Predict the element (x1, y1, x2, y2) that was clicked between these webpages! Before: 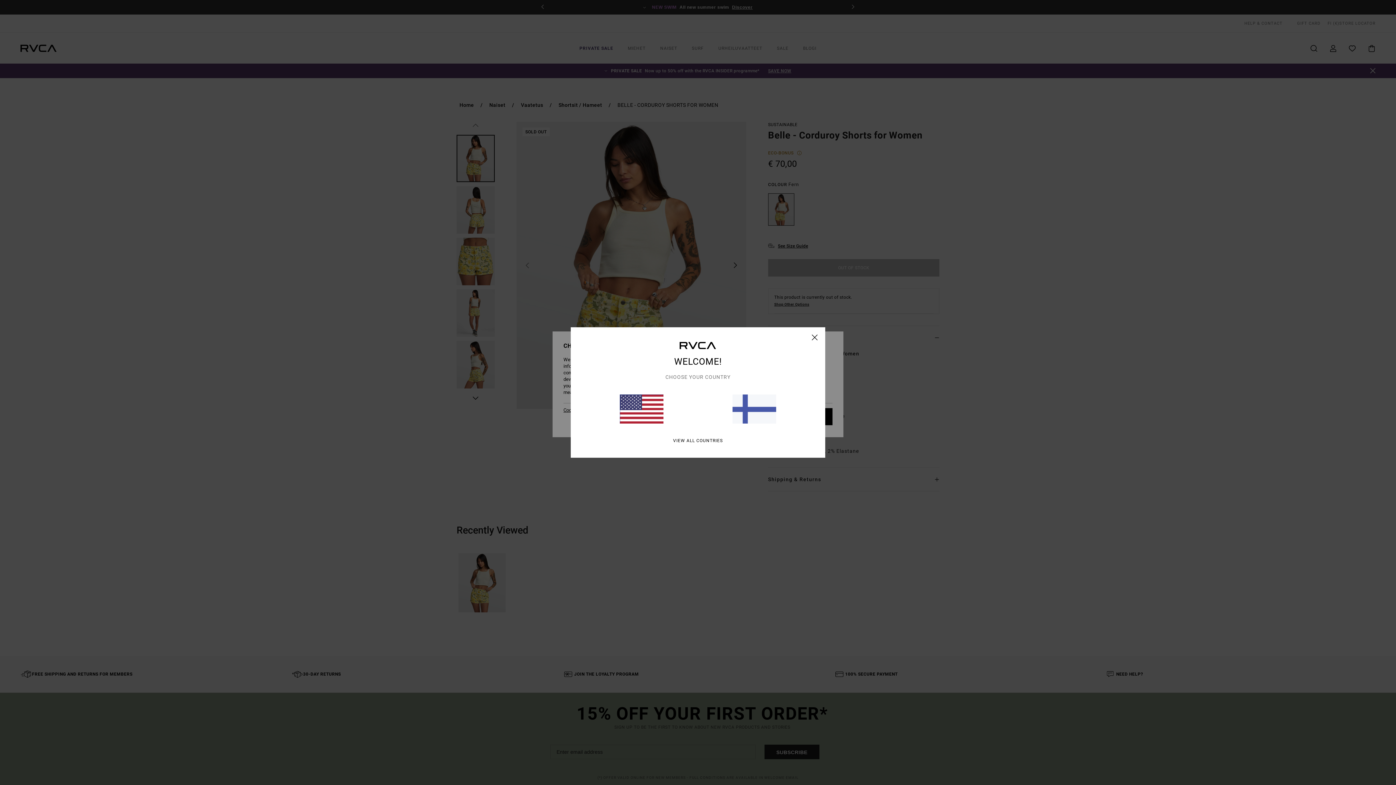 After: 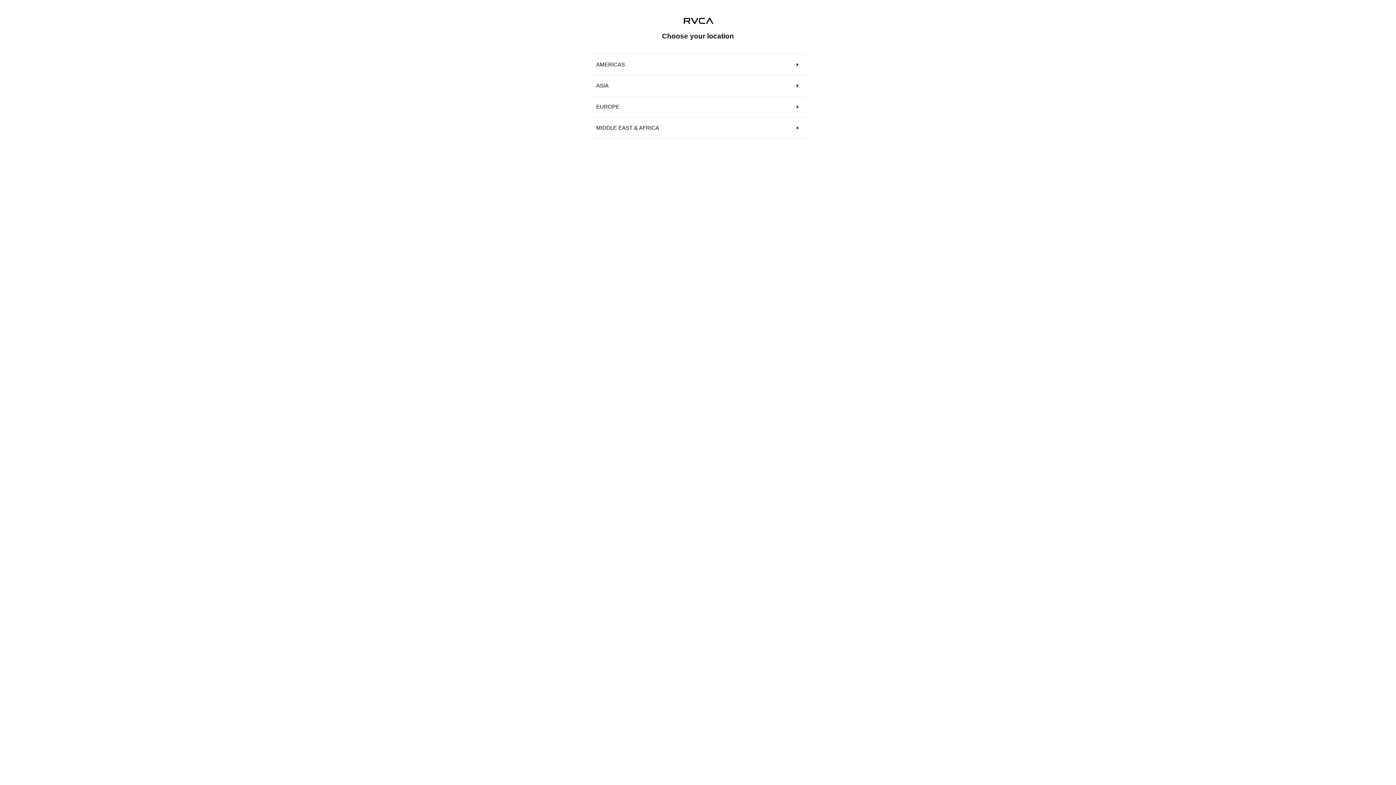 Action: bbox: (673, 438, 723, 443) label: VIEW ALL COUNTRIES